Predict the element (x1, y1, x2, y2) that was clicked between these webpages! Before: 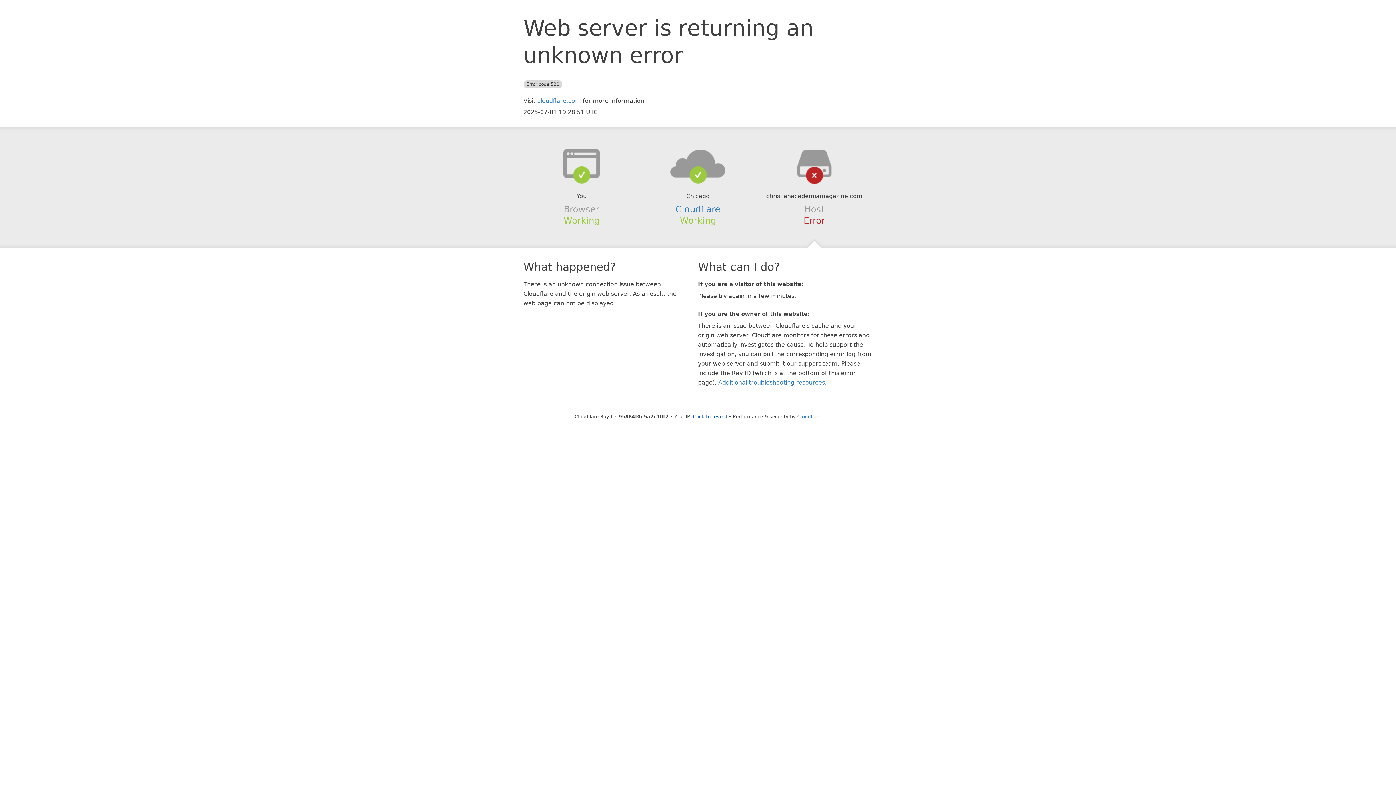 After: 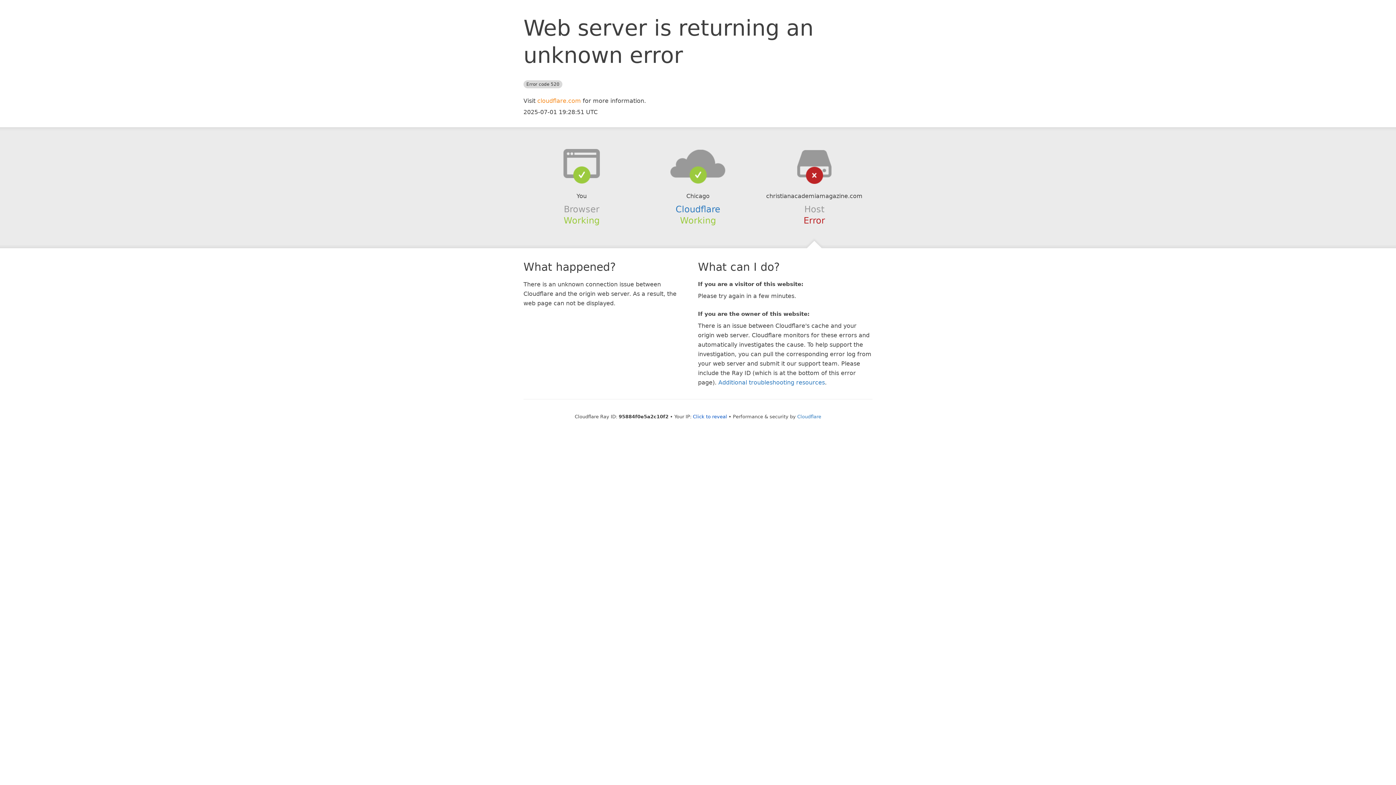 Action: label: cloudflare.com bbox: (537, 97, 581, 104)